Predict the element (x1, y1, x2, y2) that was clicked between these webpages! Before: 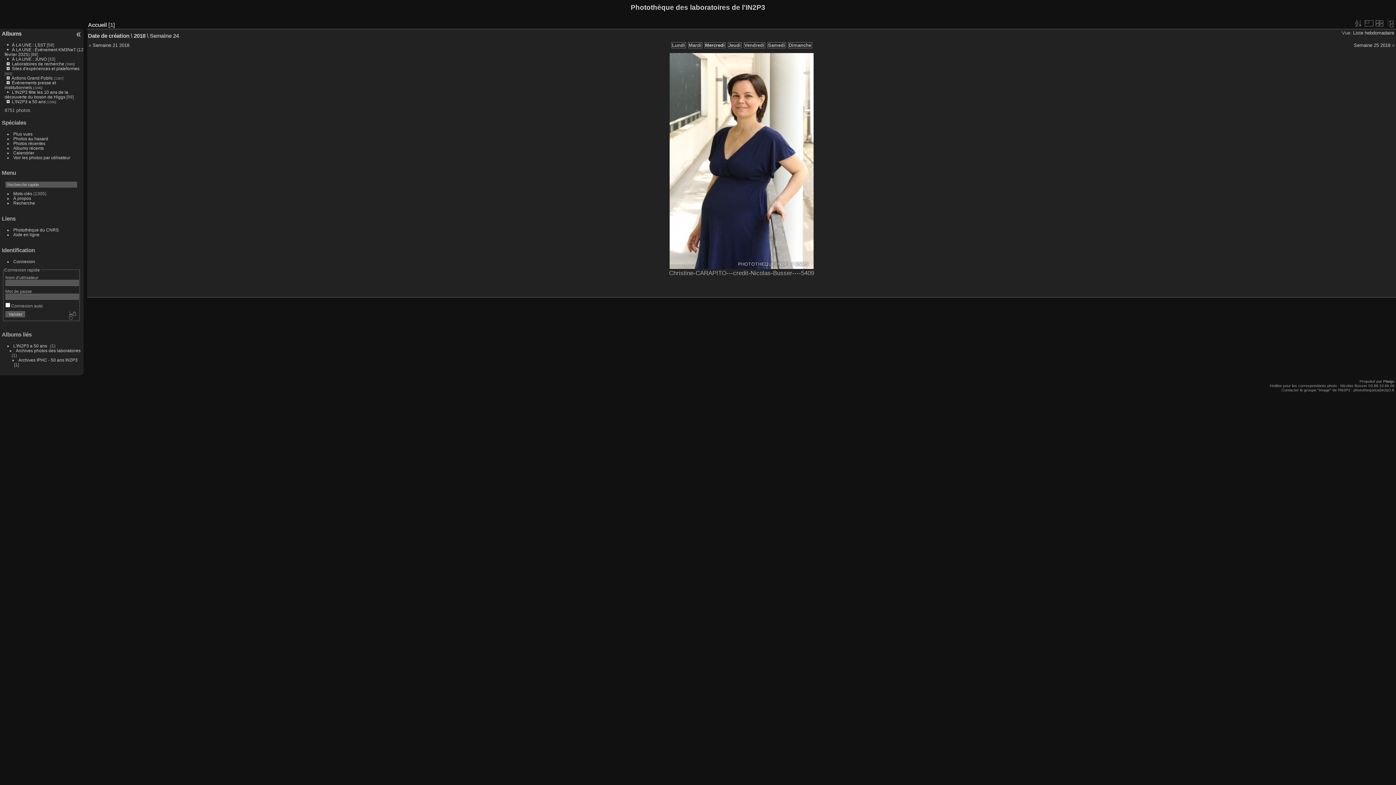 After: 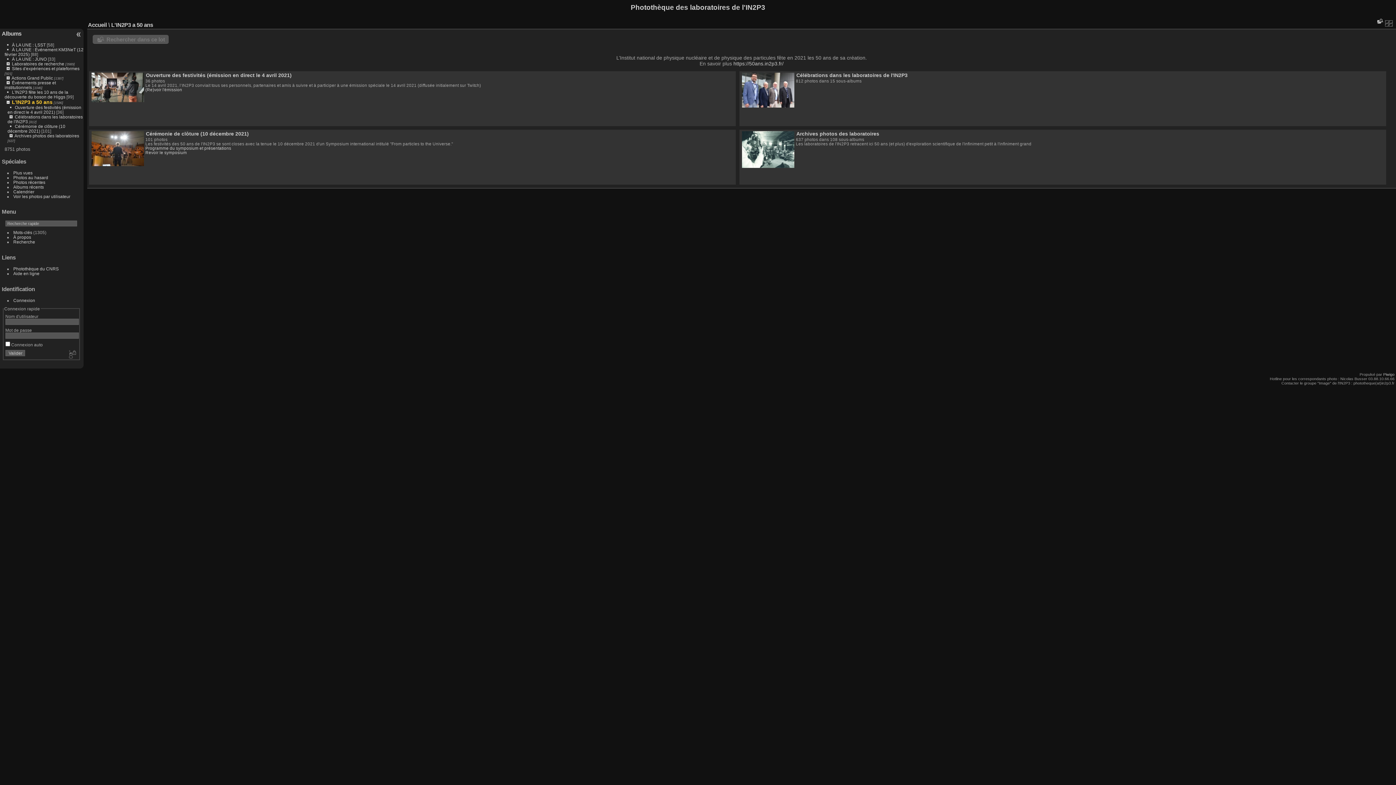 Action: label: L'IN2P3 a 50 ans bbox: (11, 99, 45, 103)